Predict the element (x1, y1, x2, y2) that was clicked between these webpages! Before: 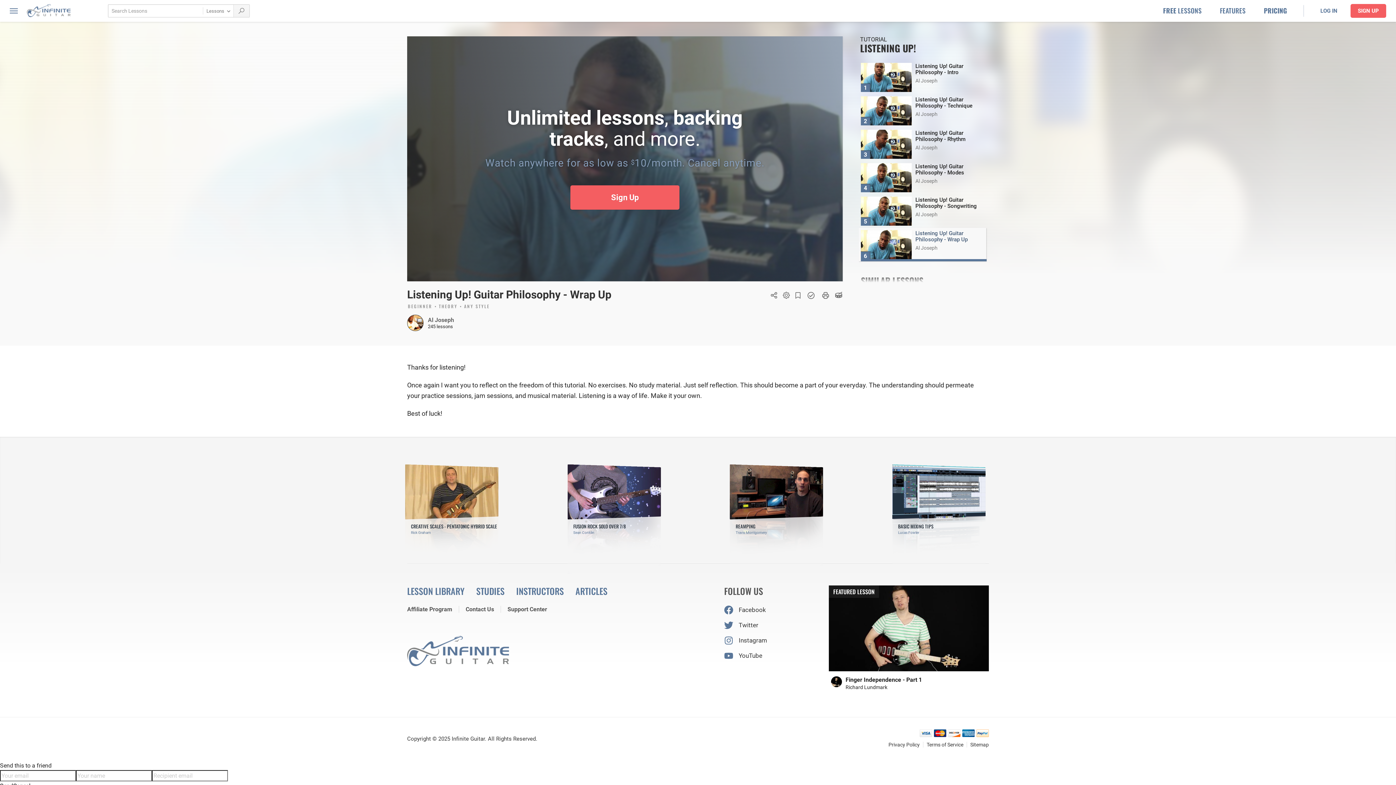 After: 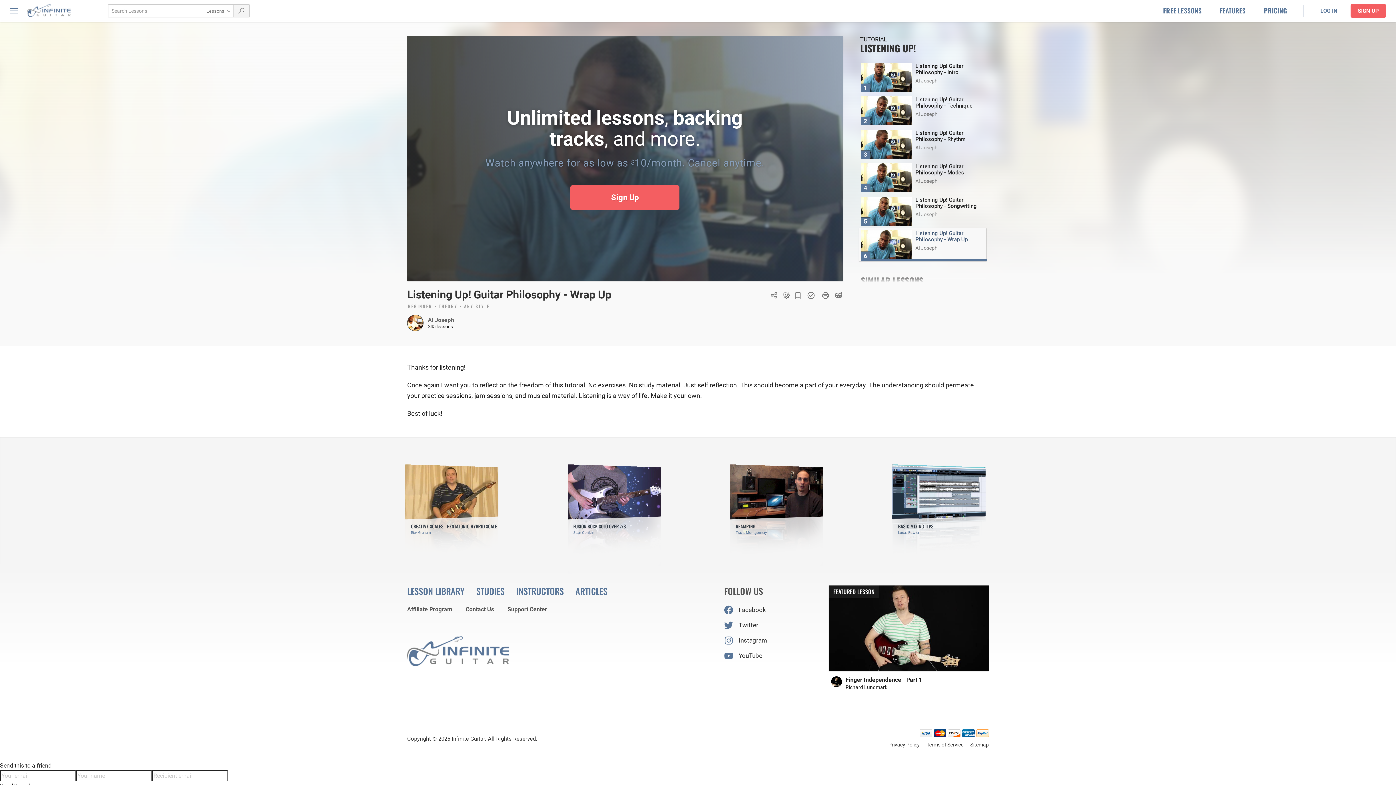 Action: bbox: (858, 228, 986, 261) label: 6
Listening Up! Guitar Philosophy - Wrap Up
Al Joseph